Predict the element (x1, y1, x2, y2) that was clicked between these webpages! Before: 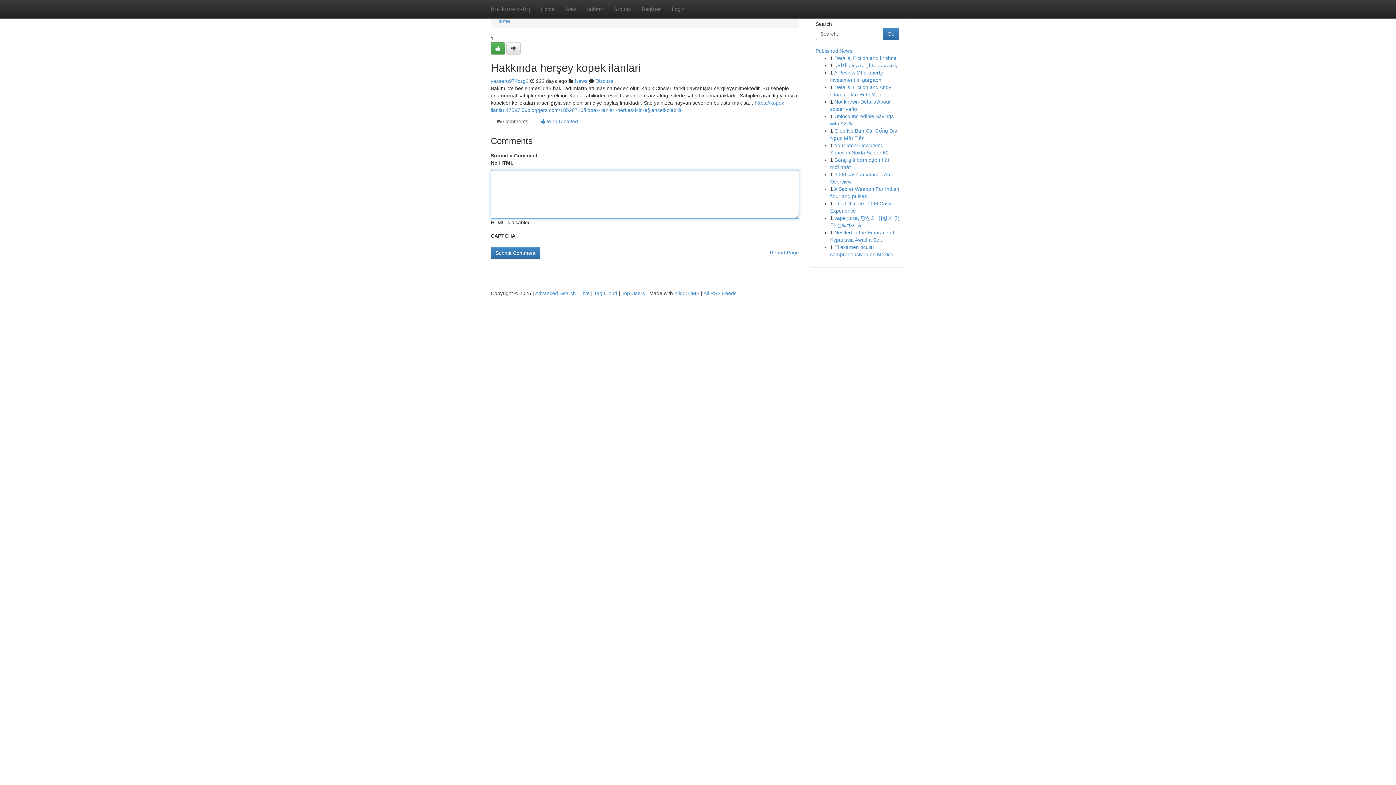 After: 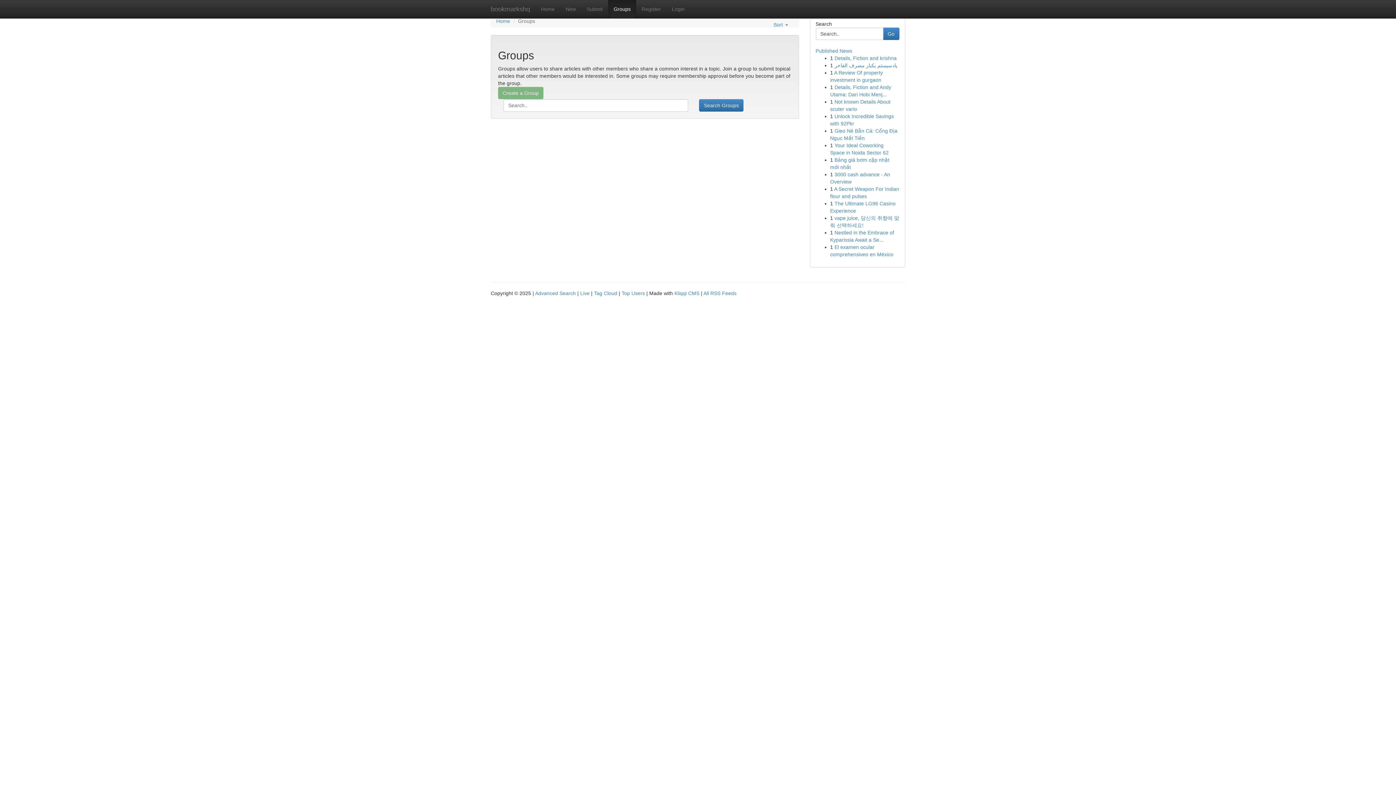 Action: label: News bbox: (574, 78, 587, 84)